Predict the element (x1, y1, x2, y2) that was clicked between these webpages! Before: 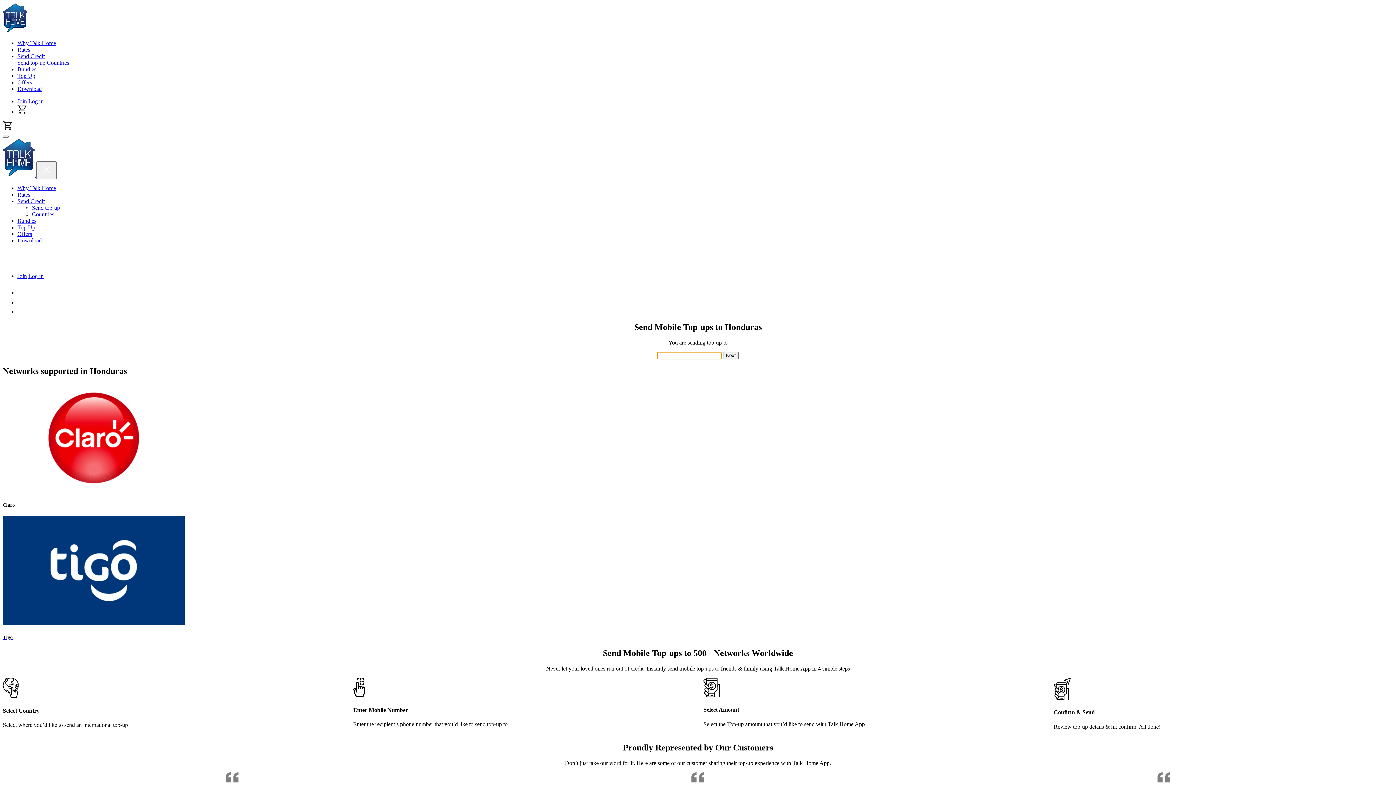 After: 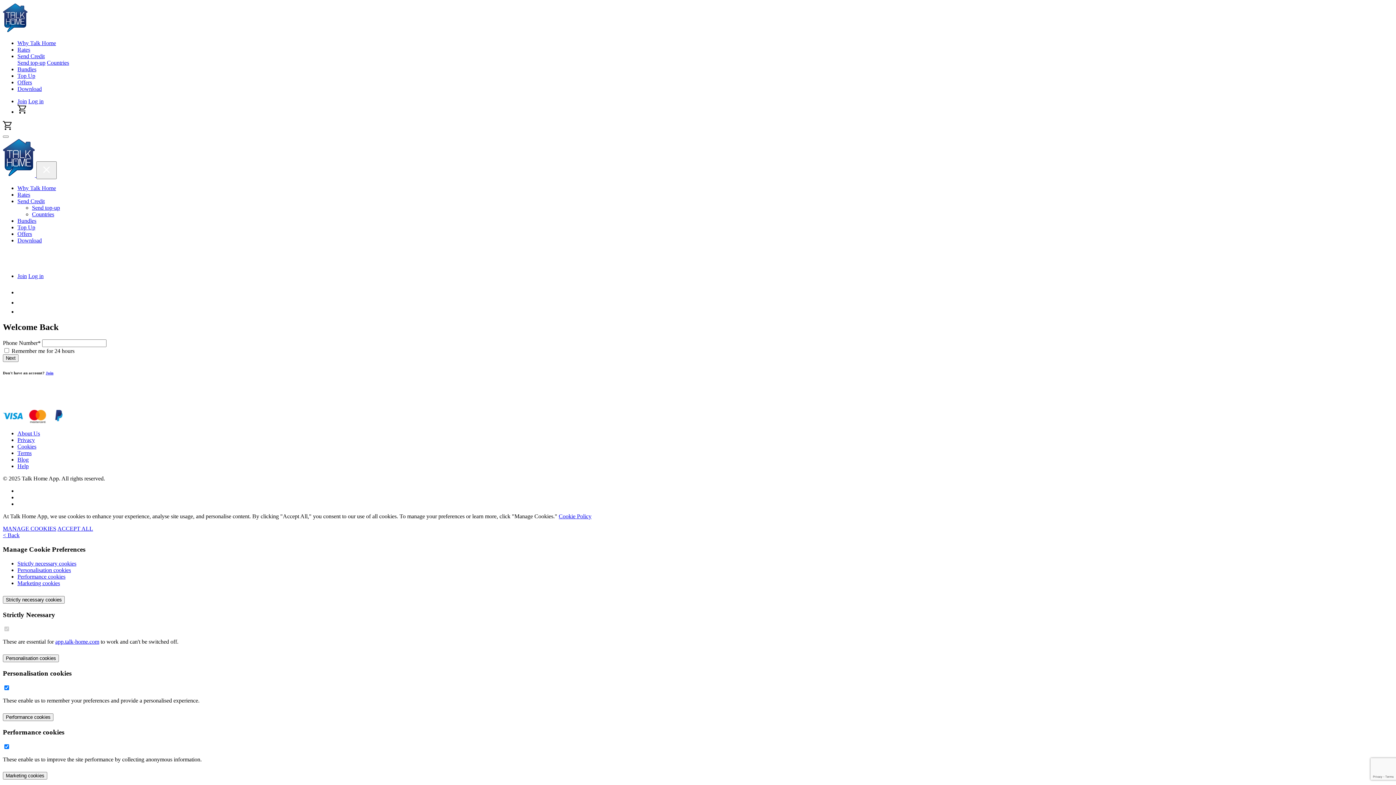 Action: bbox: (28, 98, 43, 104) label: Log in